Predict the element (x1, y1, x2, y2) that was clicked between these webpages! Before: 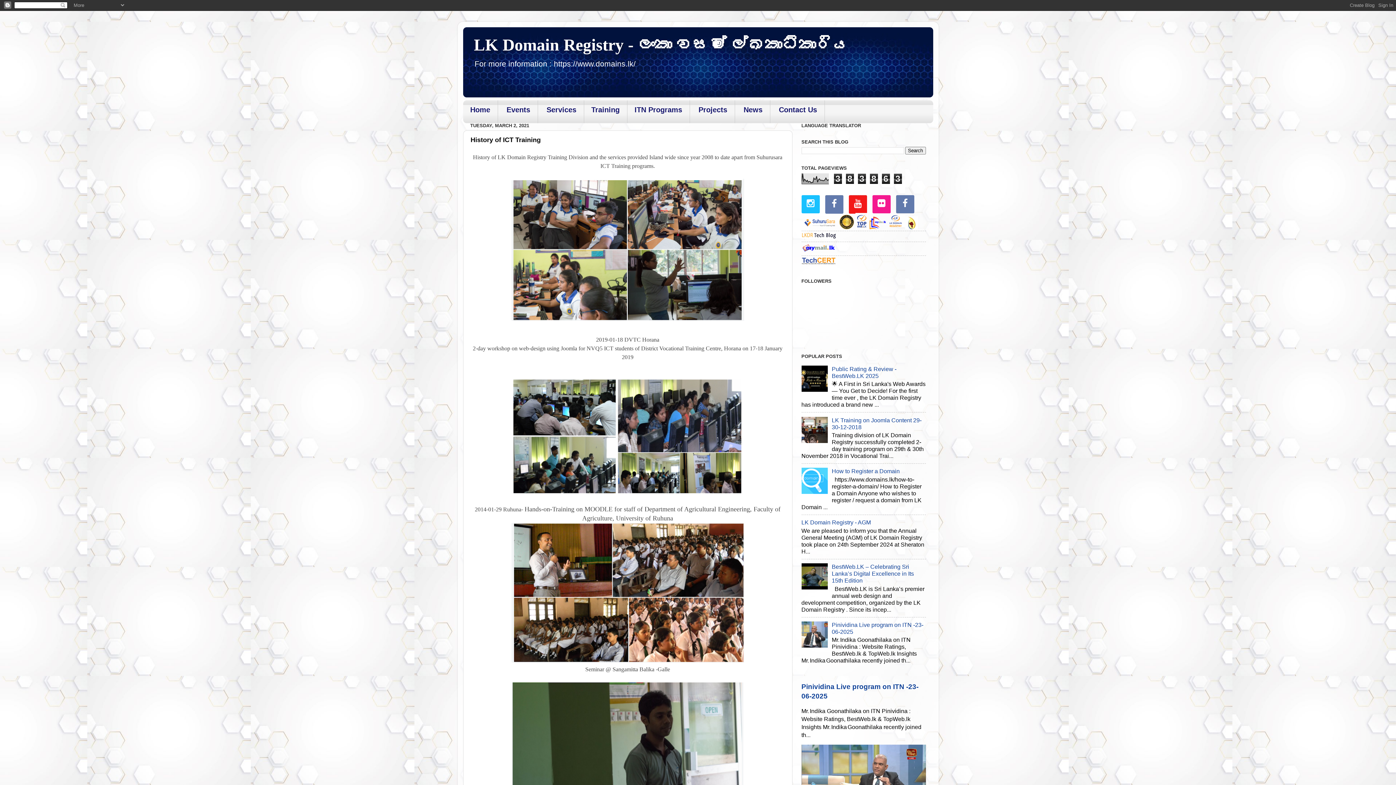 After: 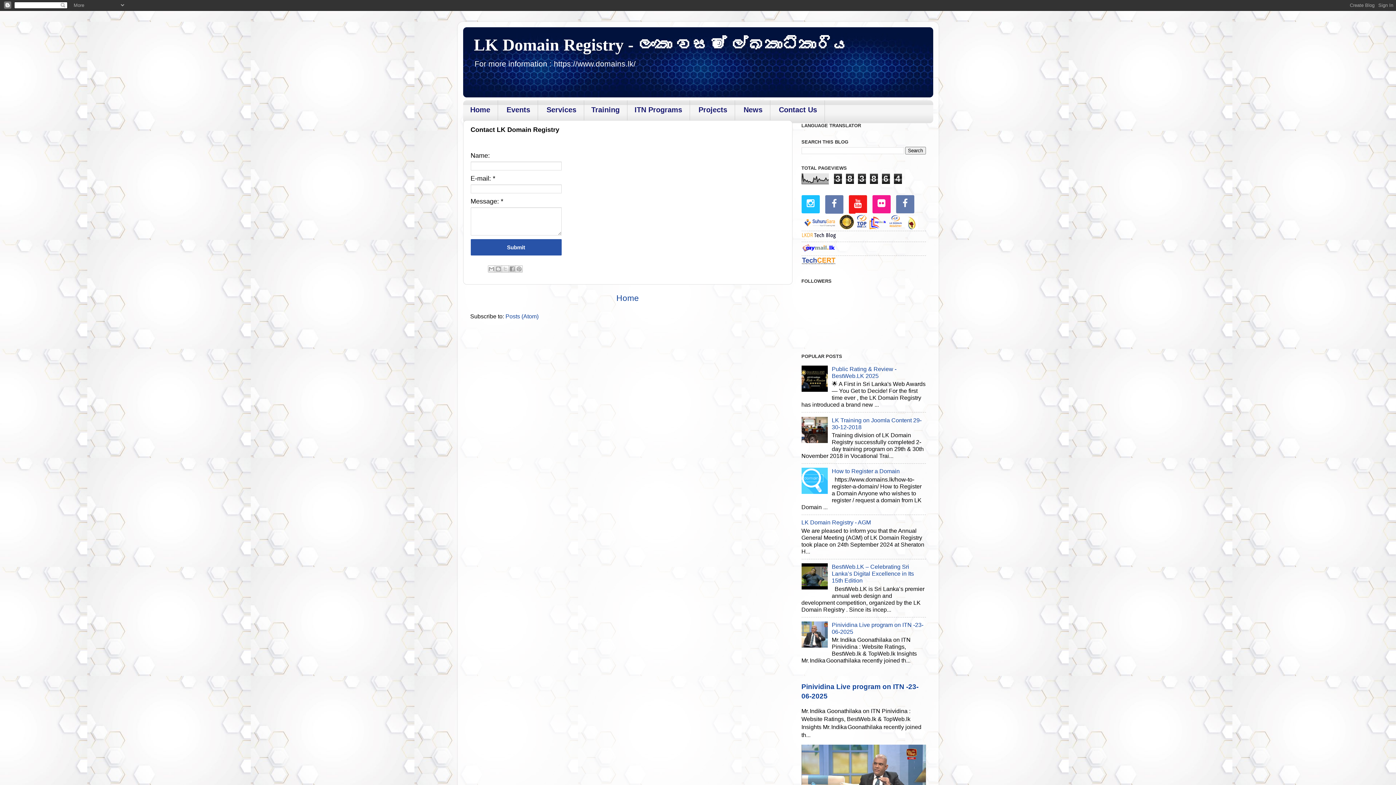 Action: bbox: (771, 100, 824, 123) label: Contact Us